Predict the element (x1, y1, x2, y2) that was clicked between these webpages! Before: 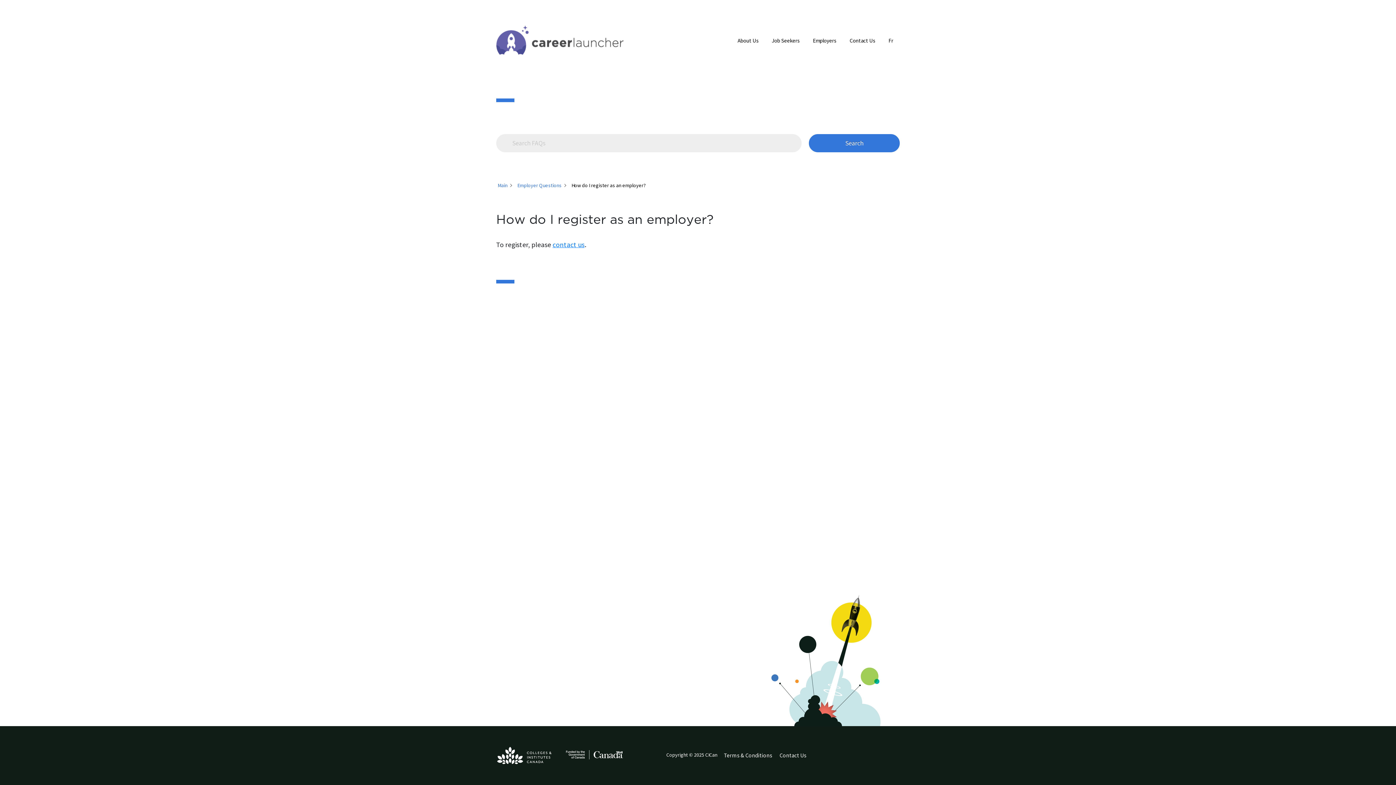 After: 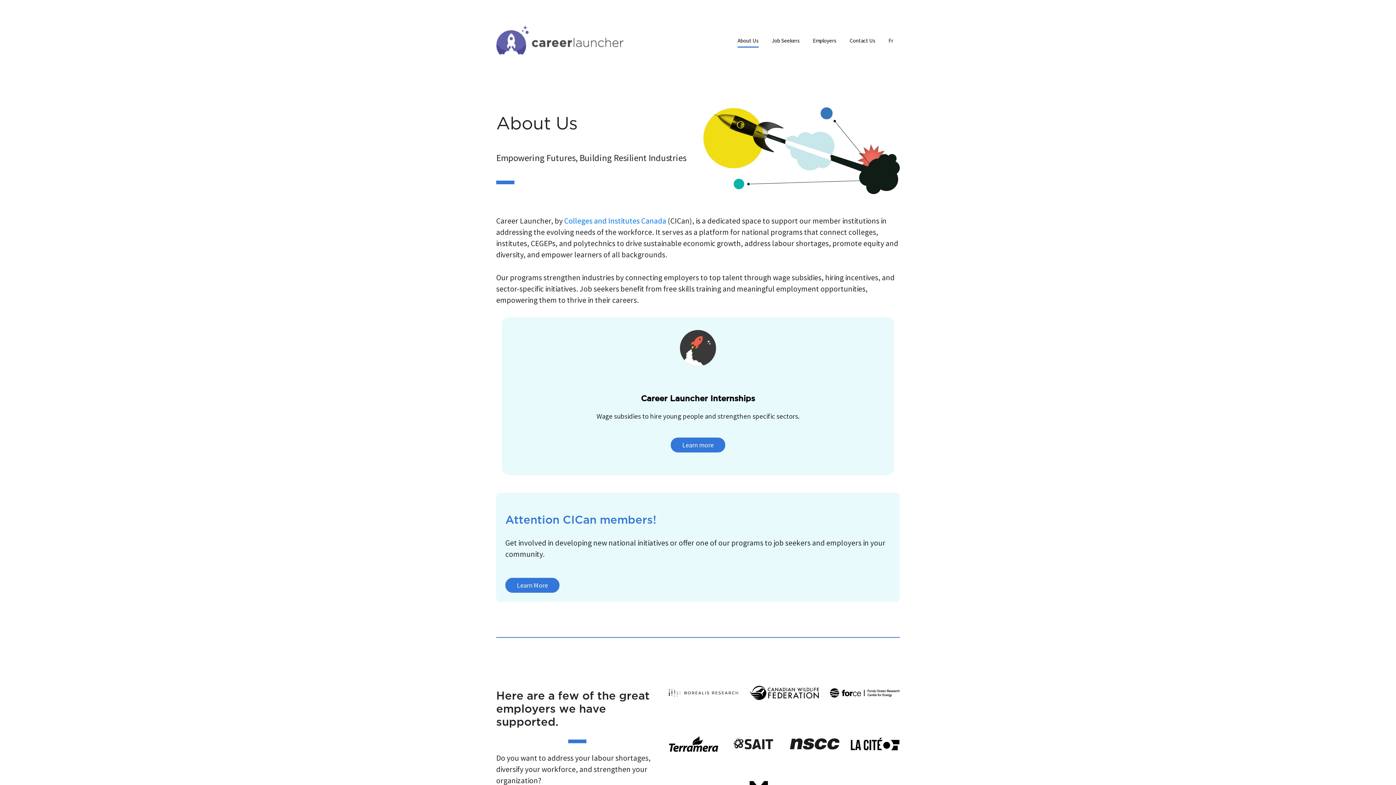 Action: bbox: (737, 36, 758, 47) label: About Us